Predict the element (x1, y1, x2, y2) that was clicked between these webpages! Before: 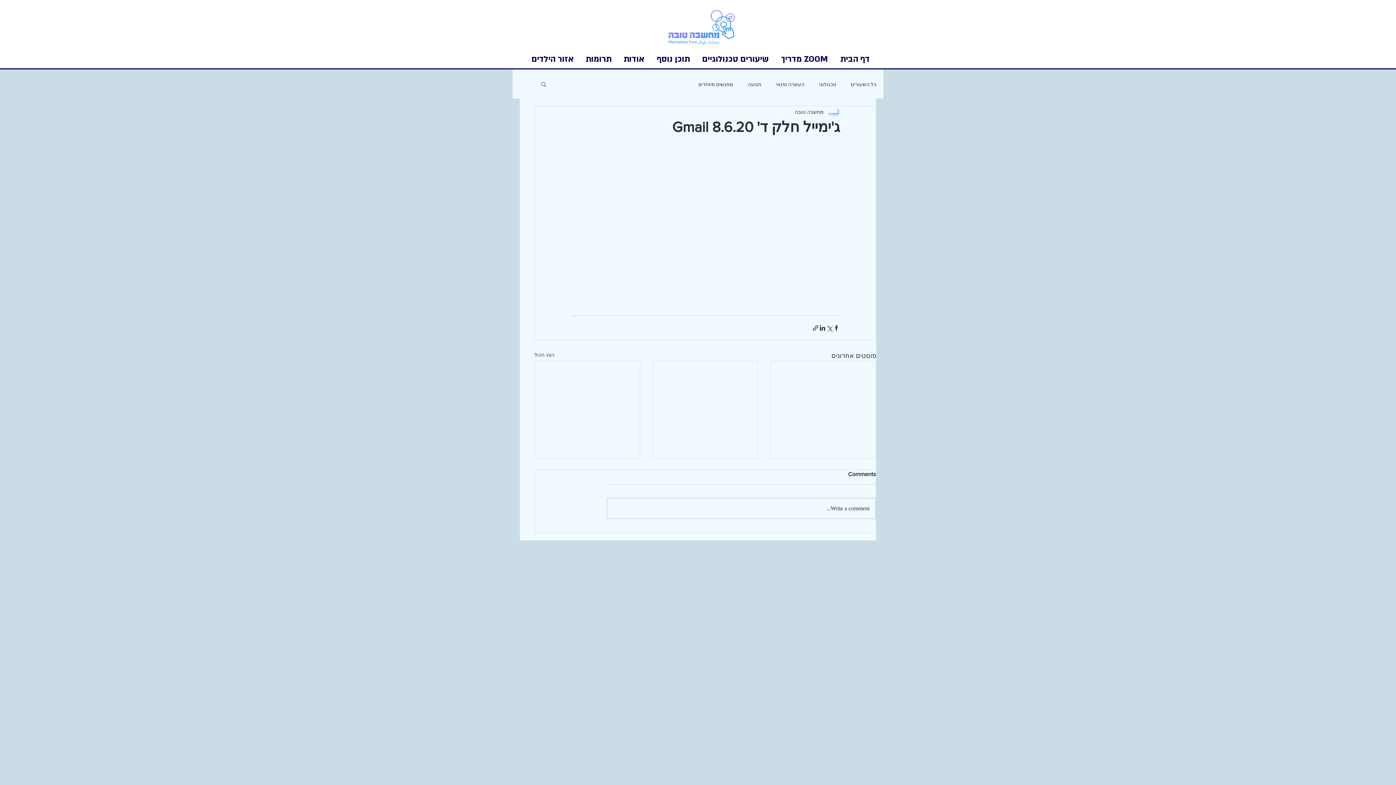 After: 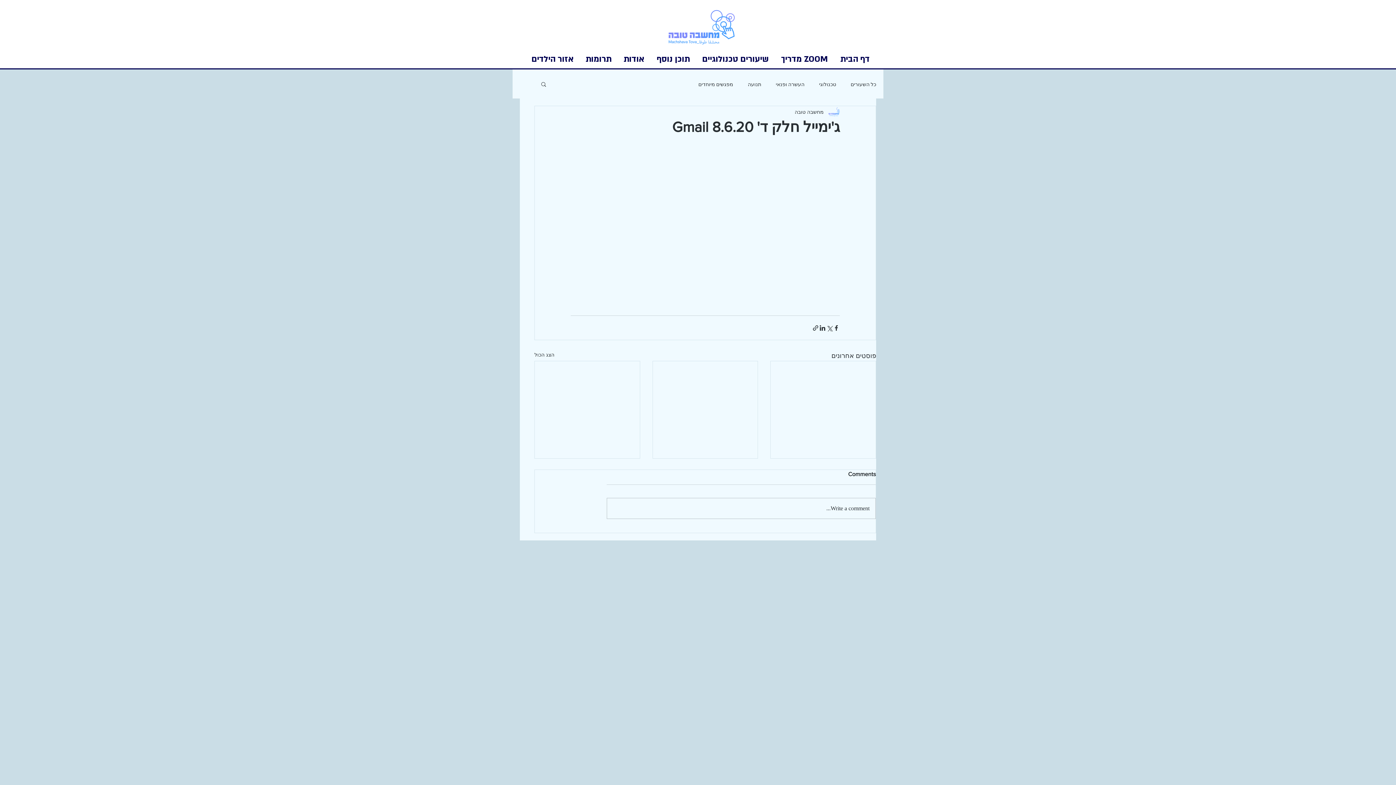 Action: label: חיפוש bbox: (540, 81, 547, 86)